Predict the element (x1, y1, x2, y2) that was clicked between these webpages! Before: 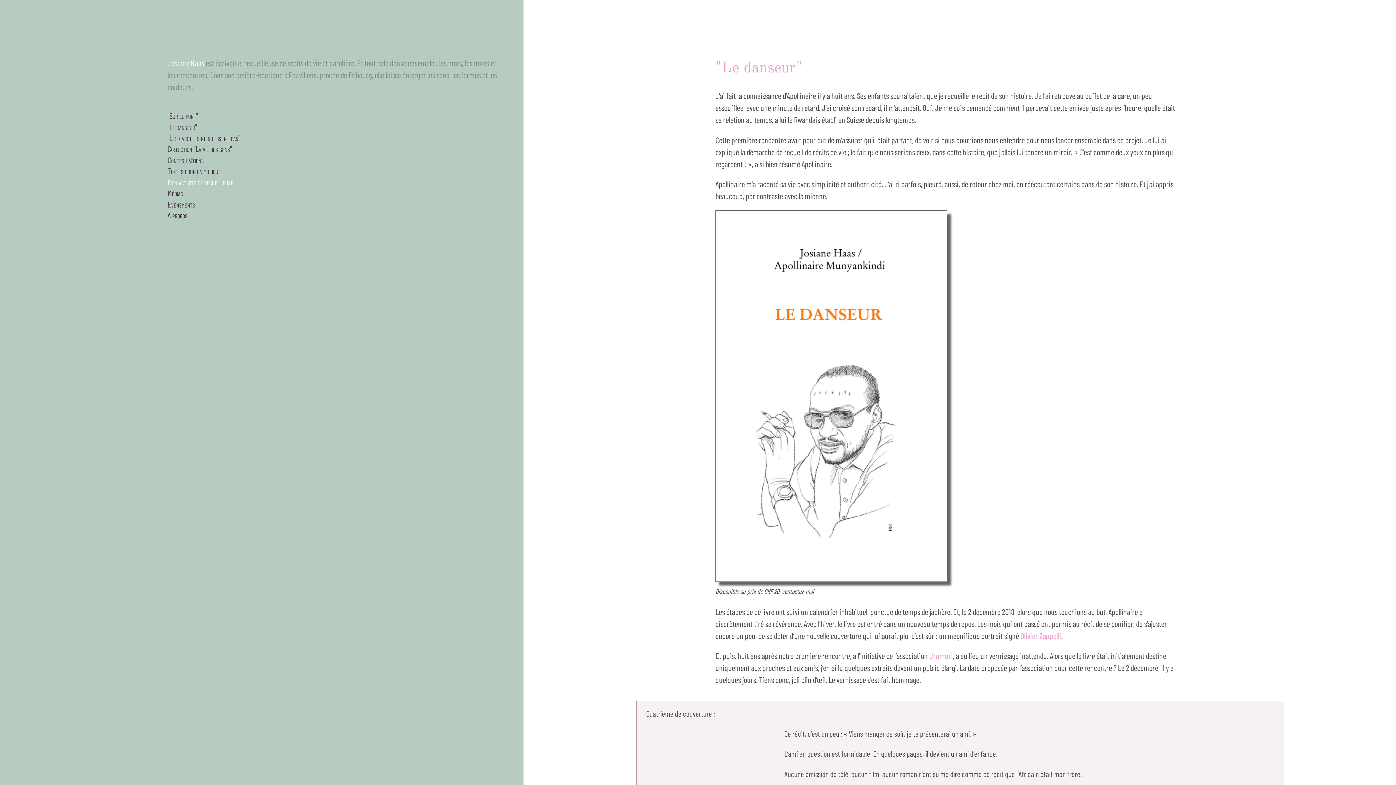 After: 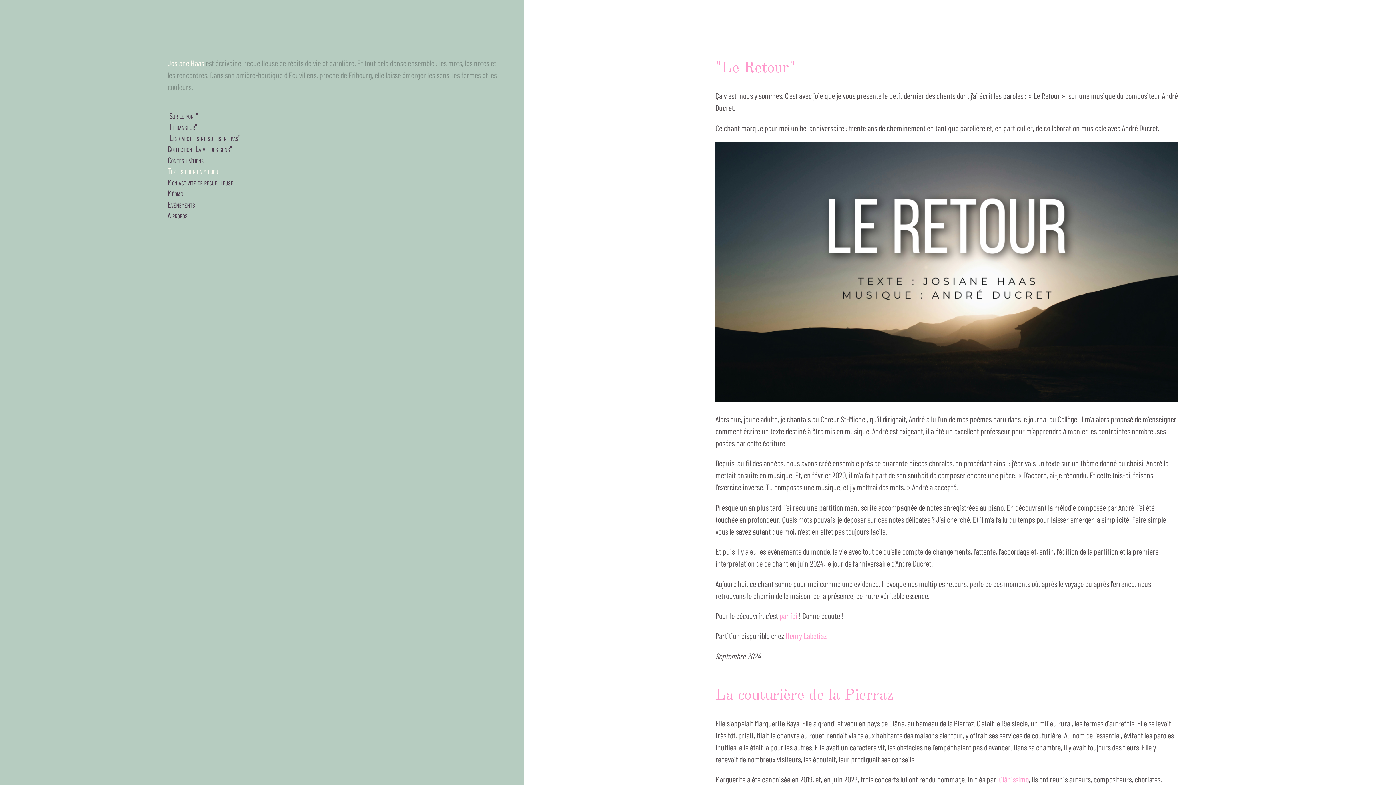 Action: label: Josiane Haas bbox: (167, 58, 204, 67)